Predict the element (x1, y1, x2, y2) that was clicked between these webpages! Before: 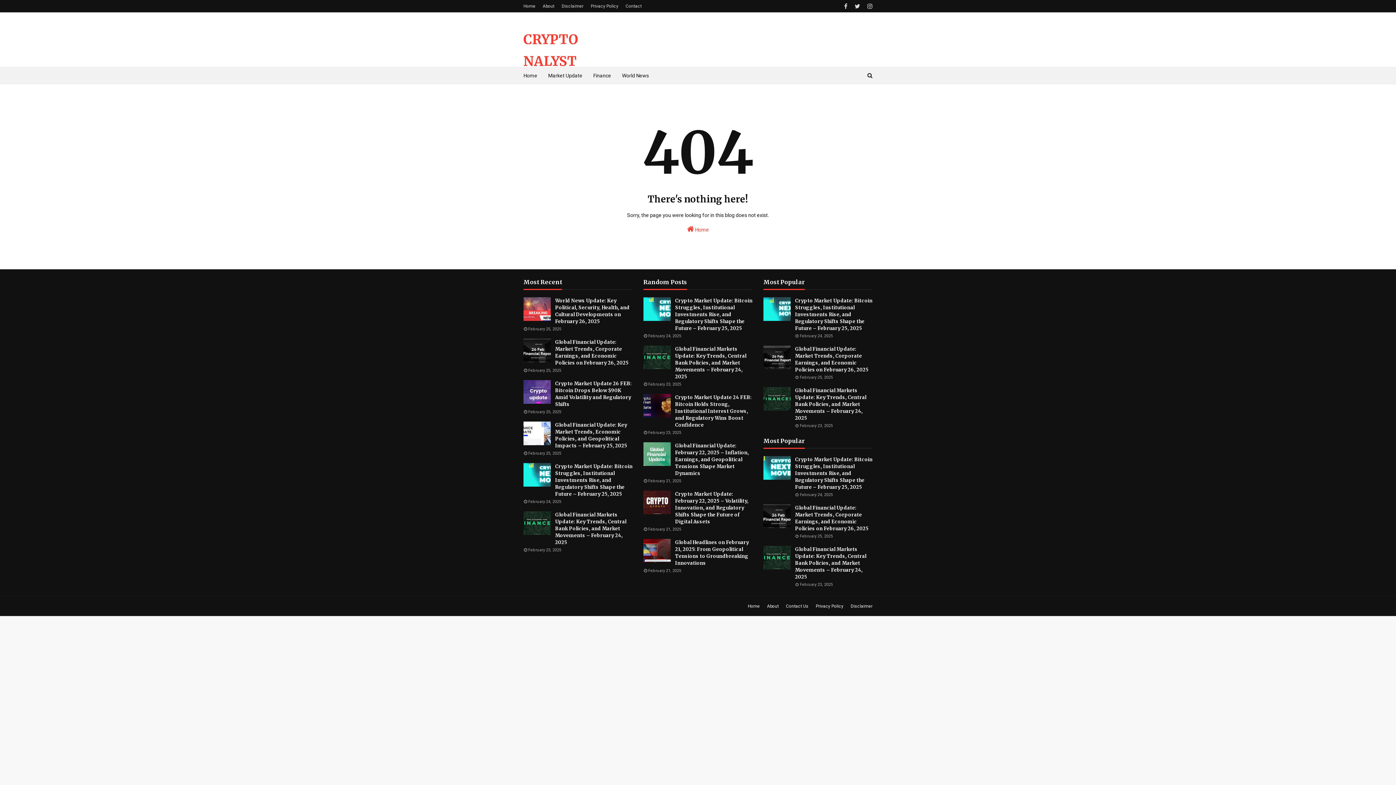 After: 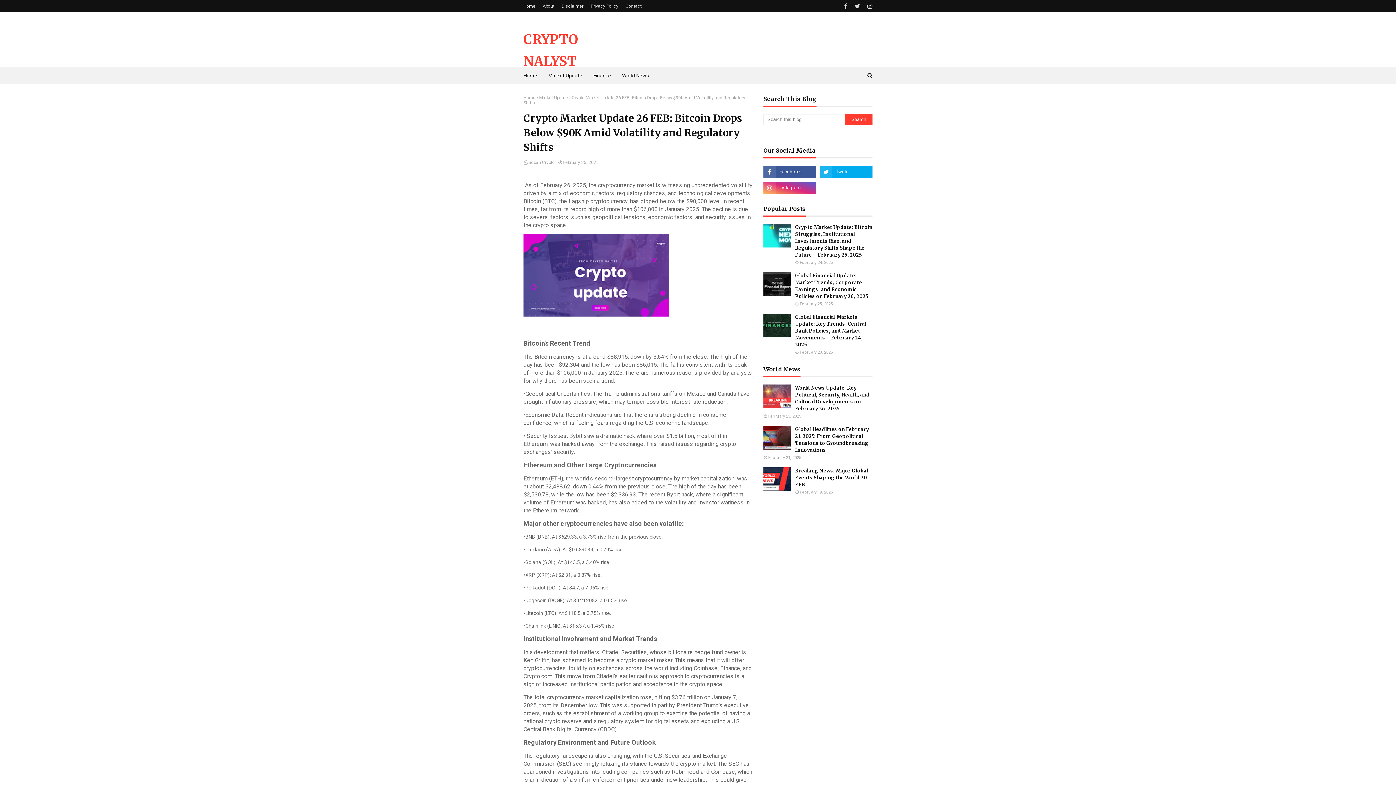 Action: bbox: (555, 380, 632, 408) label: Crypto Market Update 26 FEB: Bitcoin Drops Below $90K Amid Volatility and Regulatory Shifts